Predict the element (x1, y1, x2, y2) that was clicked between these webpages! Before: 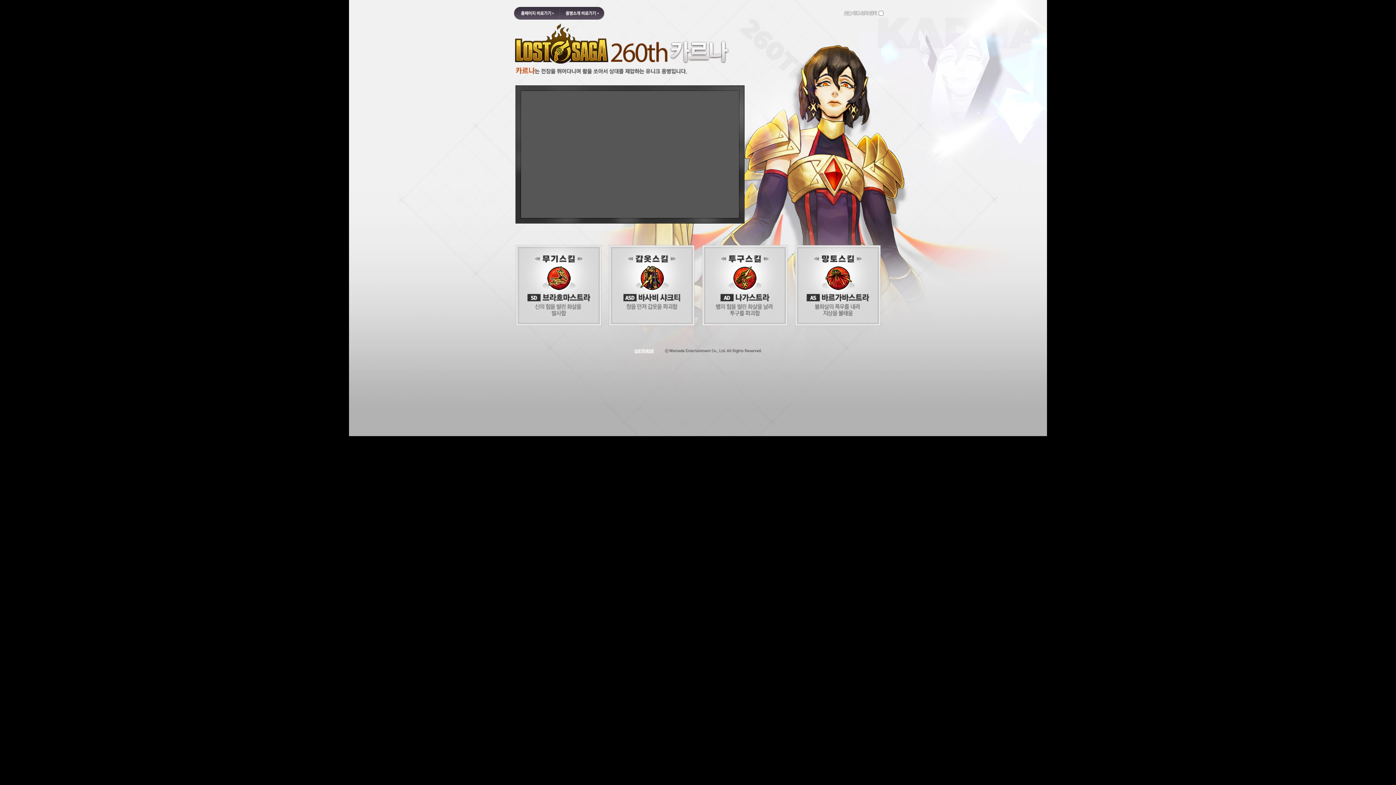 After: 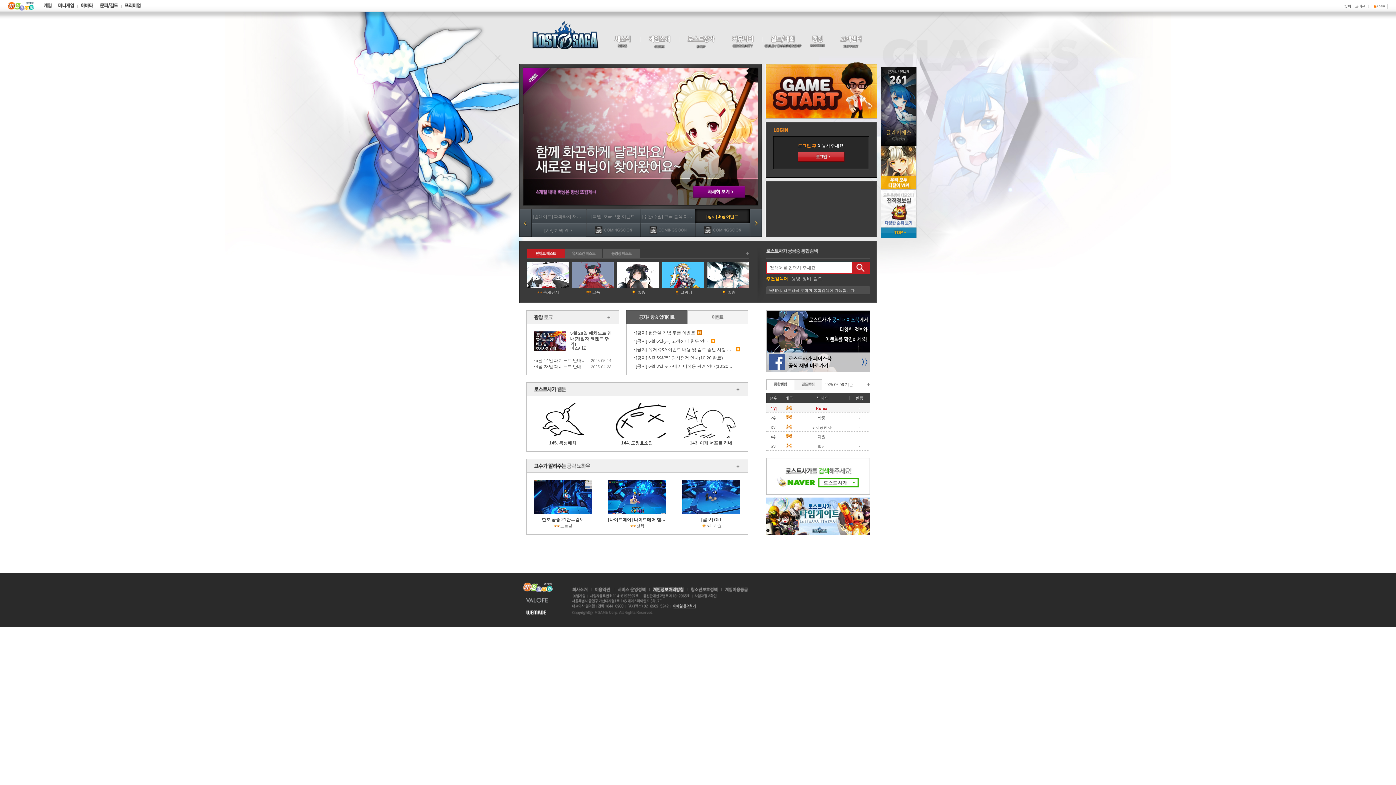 Action: label: 홈페이지 바로가기 bbox: (514, 6, 559, 19)